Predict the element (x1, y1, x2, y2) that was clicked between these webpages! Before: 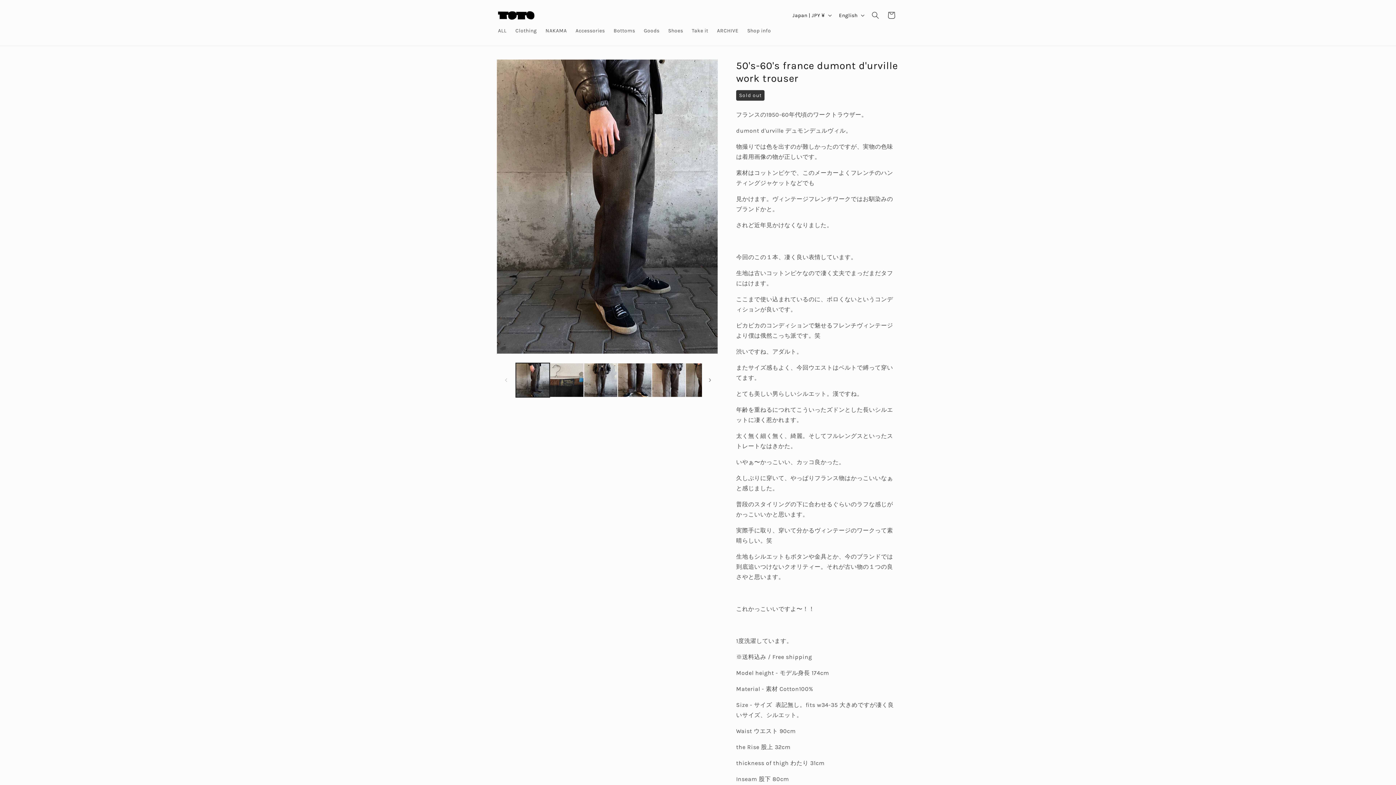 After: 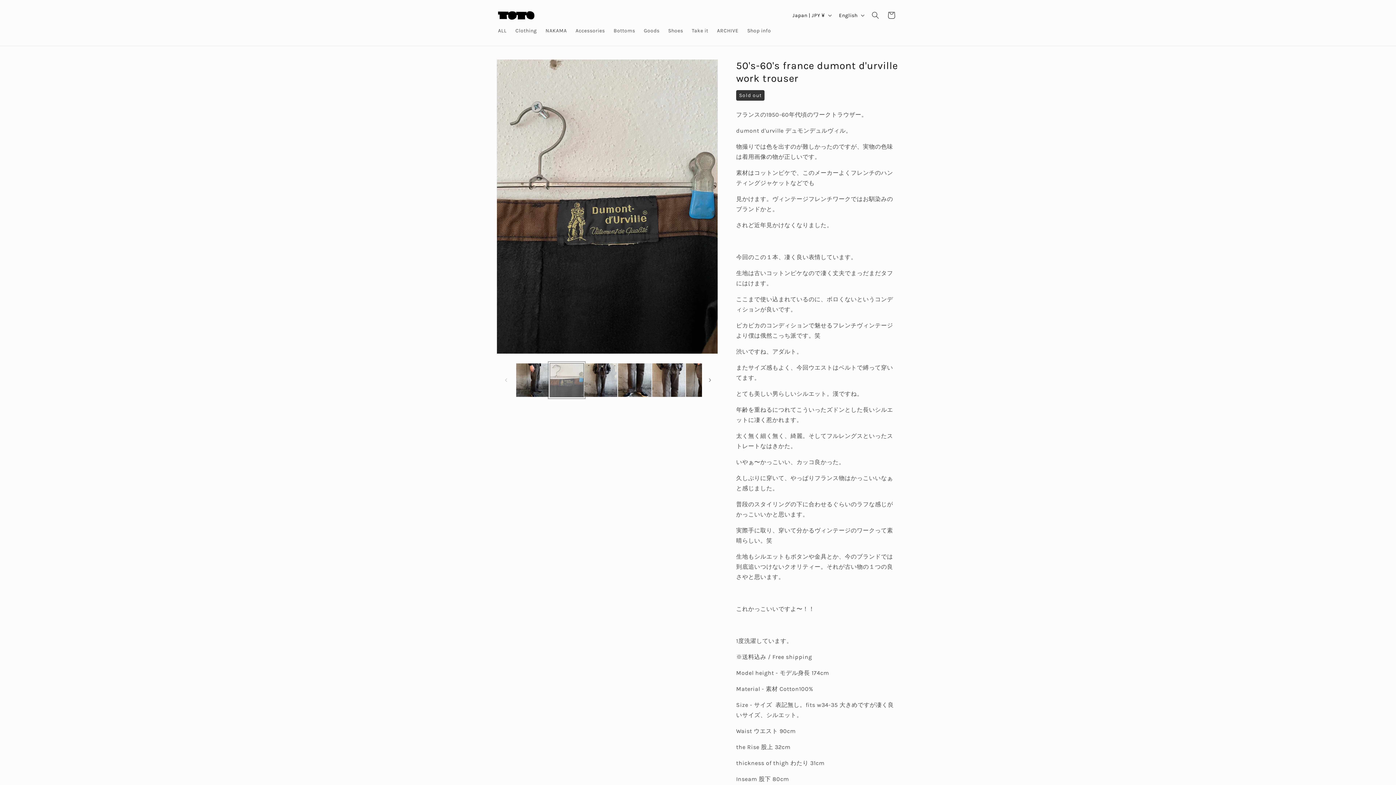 Action: bbox: (549, 363, 583, 397) label: Load image 2 in gallery view